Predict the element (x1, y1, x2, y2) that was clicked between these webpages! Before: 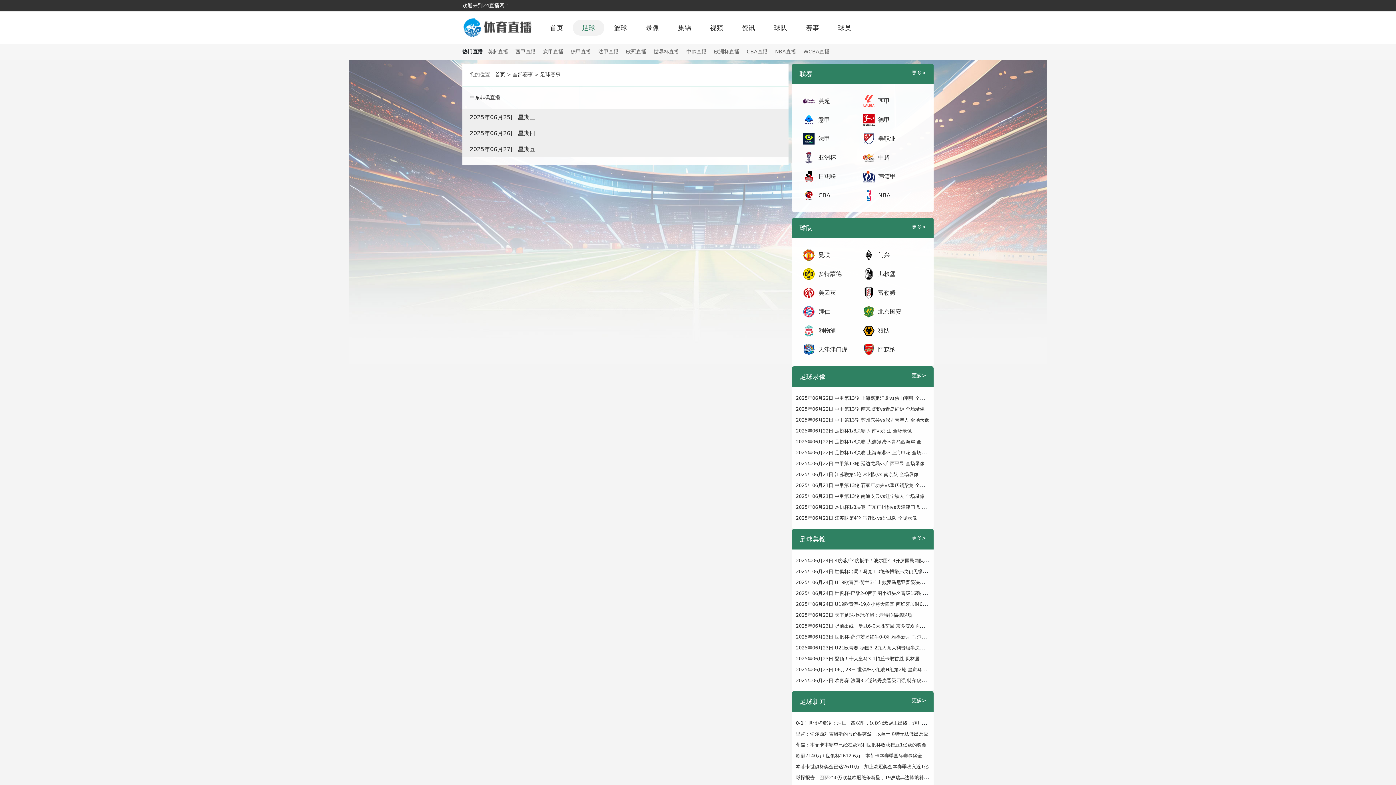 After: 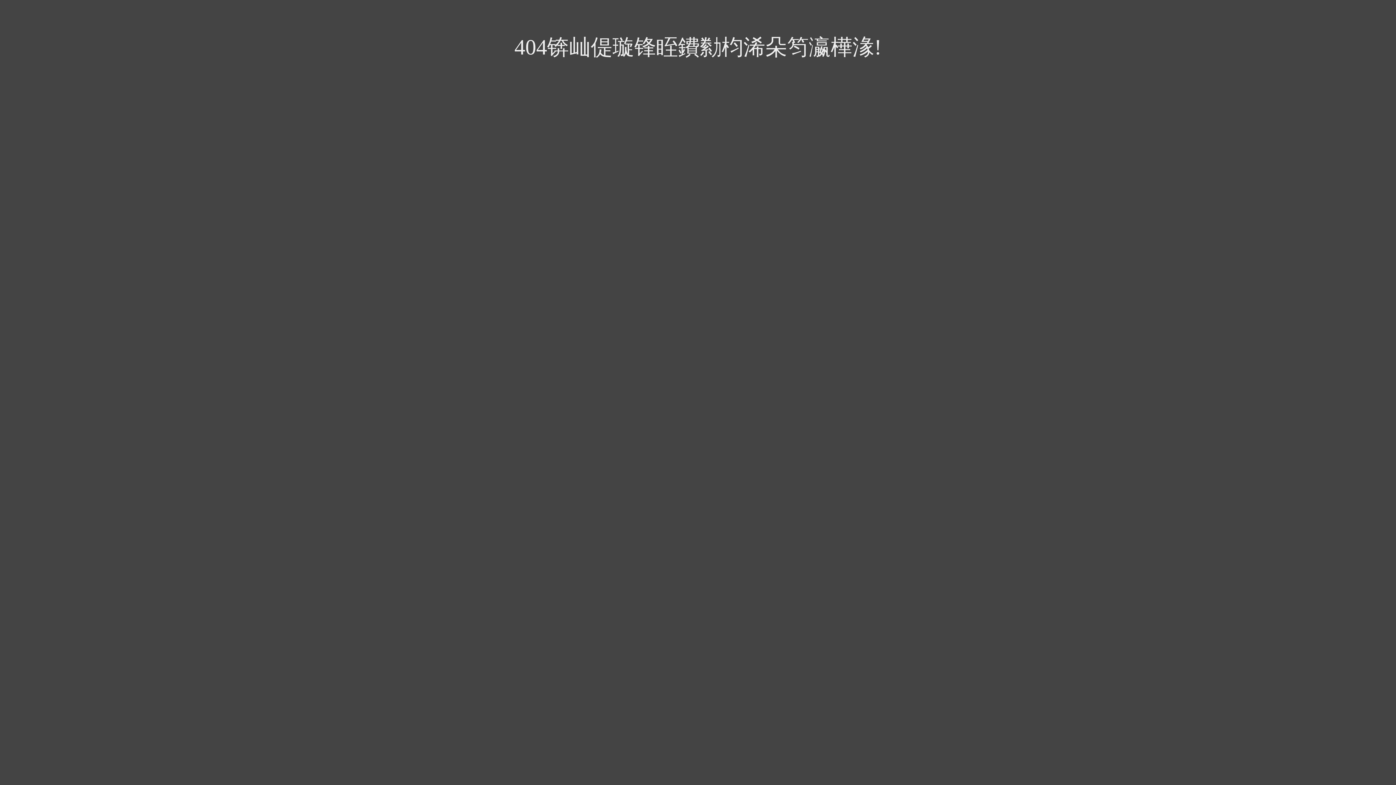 Action: bbox: (912, 372, 926, 378) label: 更多>